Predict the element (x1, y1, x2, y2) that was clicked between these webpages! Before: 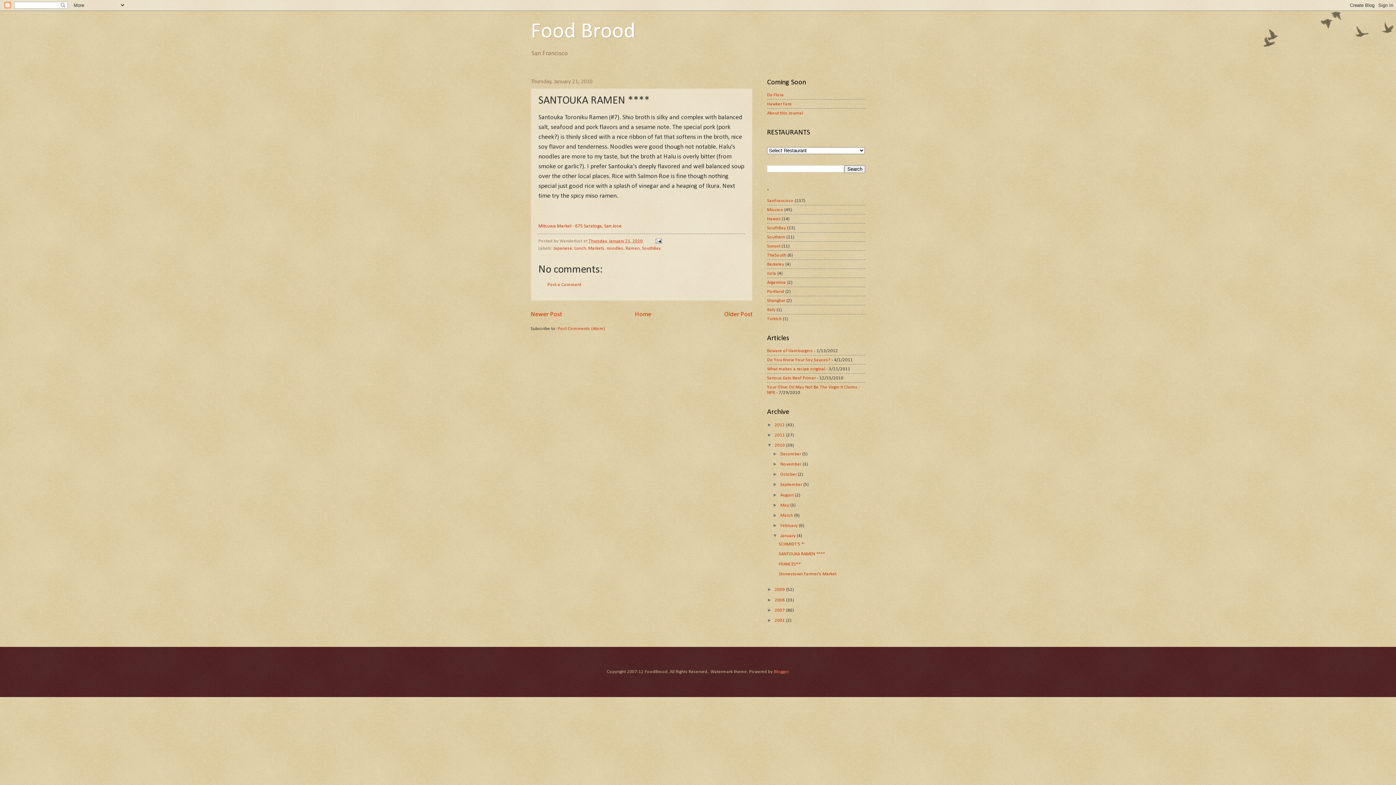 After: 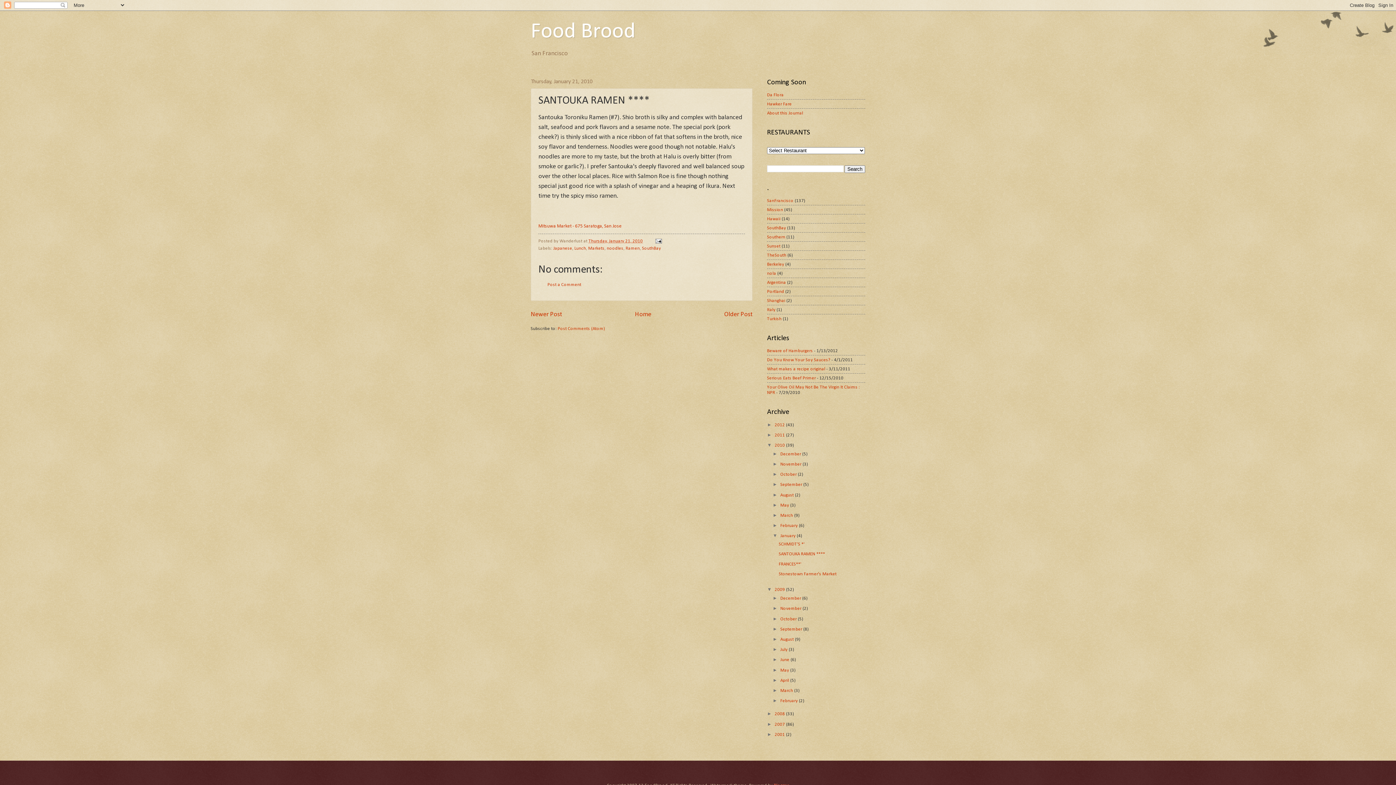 Action: label: ►   bbox: (767, 587, 774, 592)